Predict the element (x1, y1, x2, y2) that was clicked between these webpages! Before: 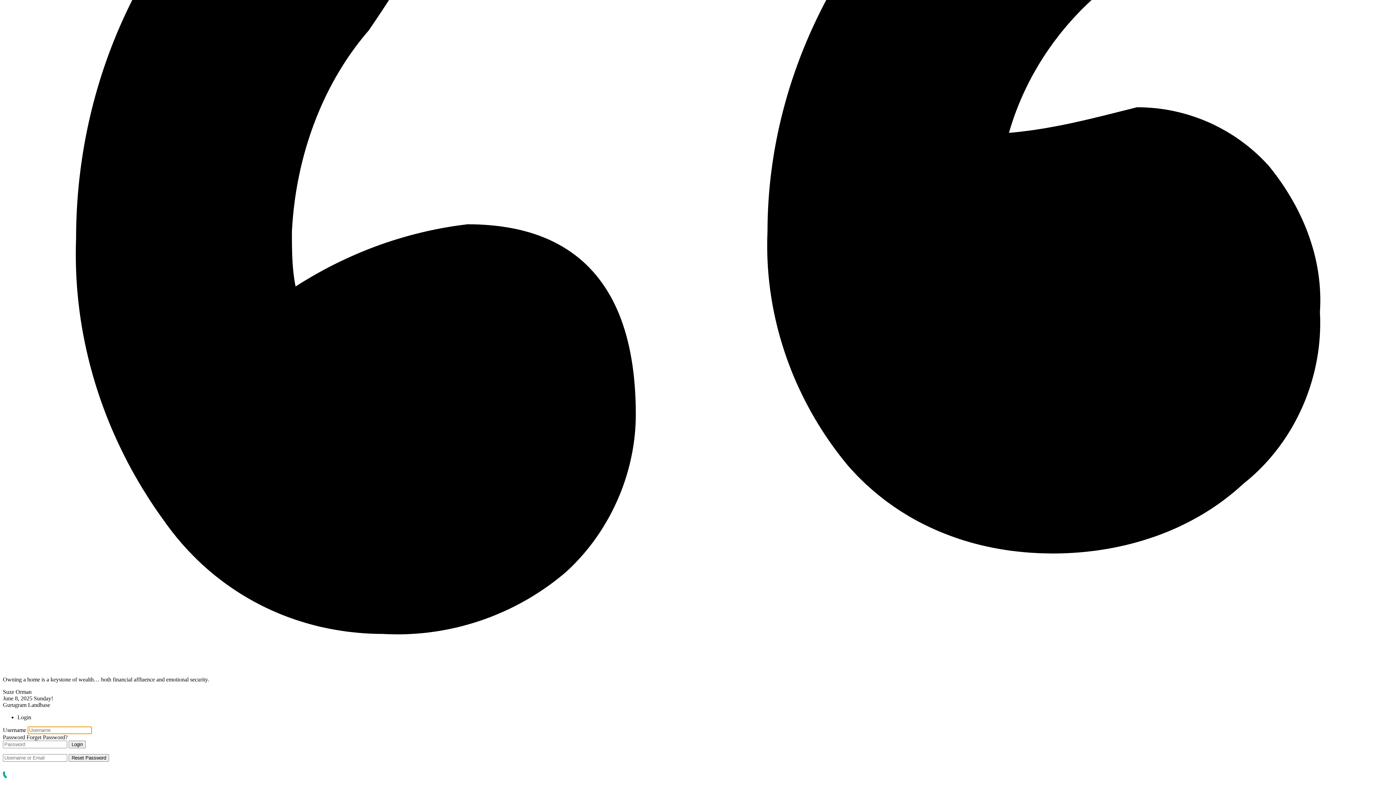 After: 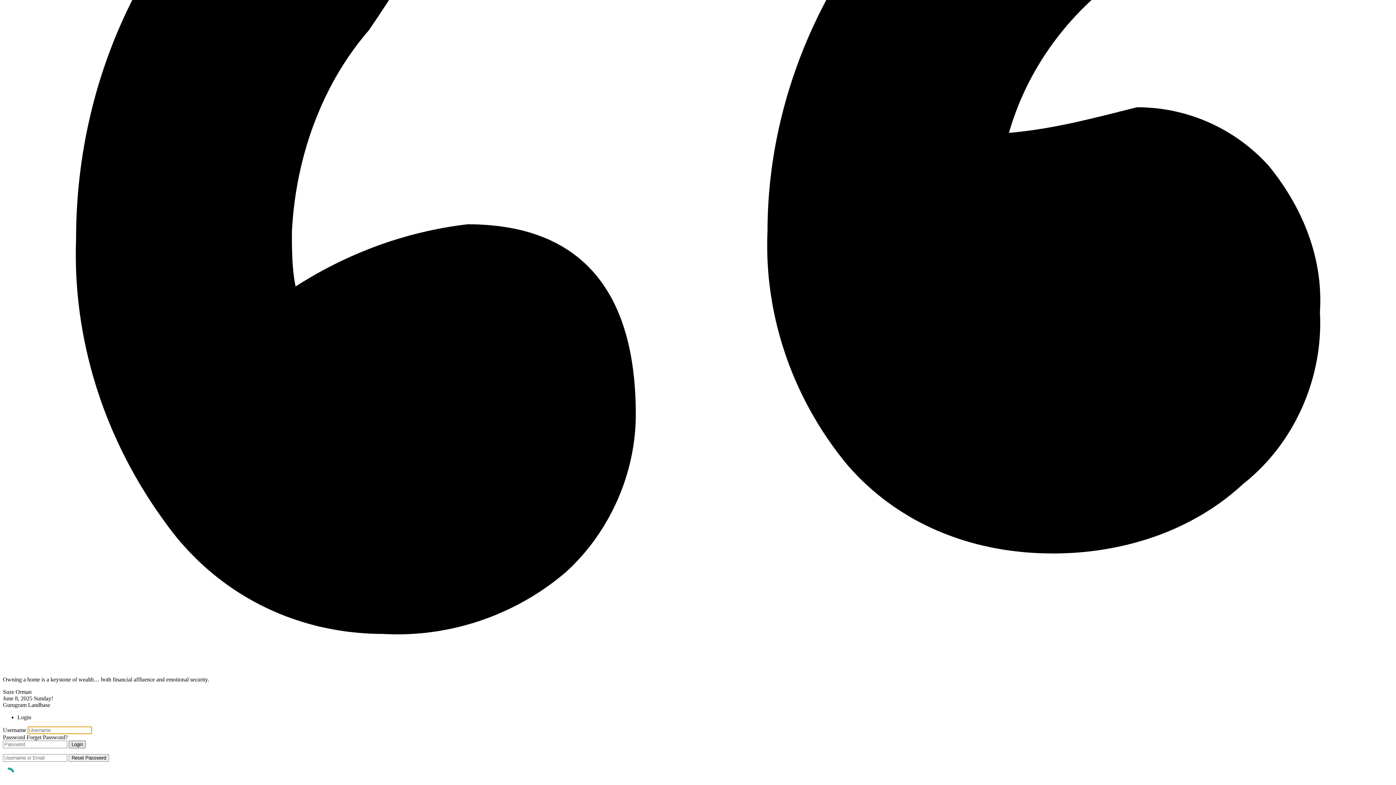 Action: label: Login bbox: (68, 741, 85, 748)